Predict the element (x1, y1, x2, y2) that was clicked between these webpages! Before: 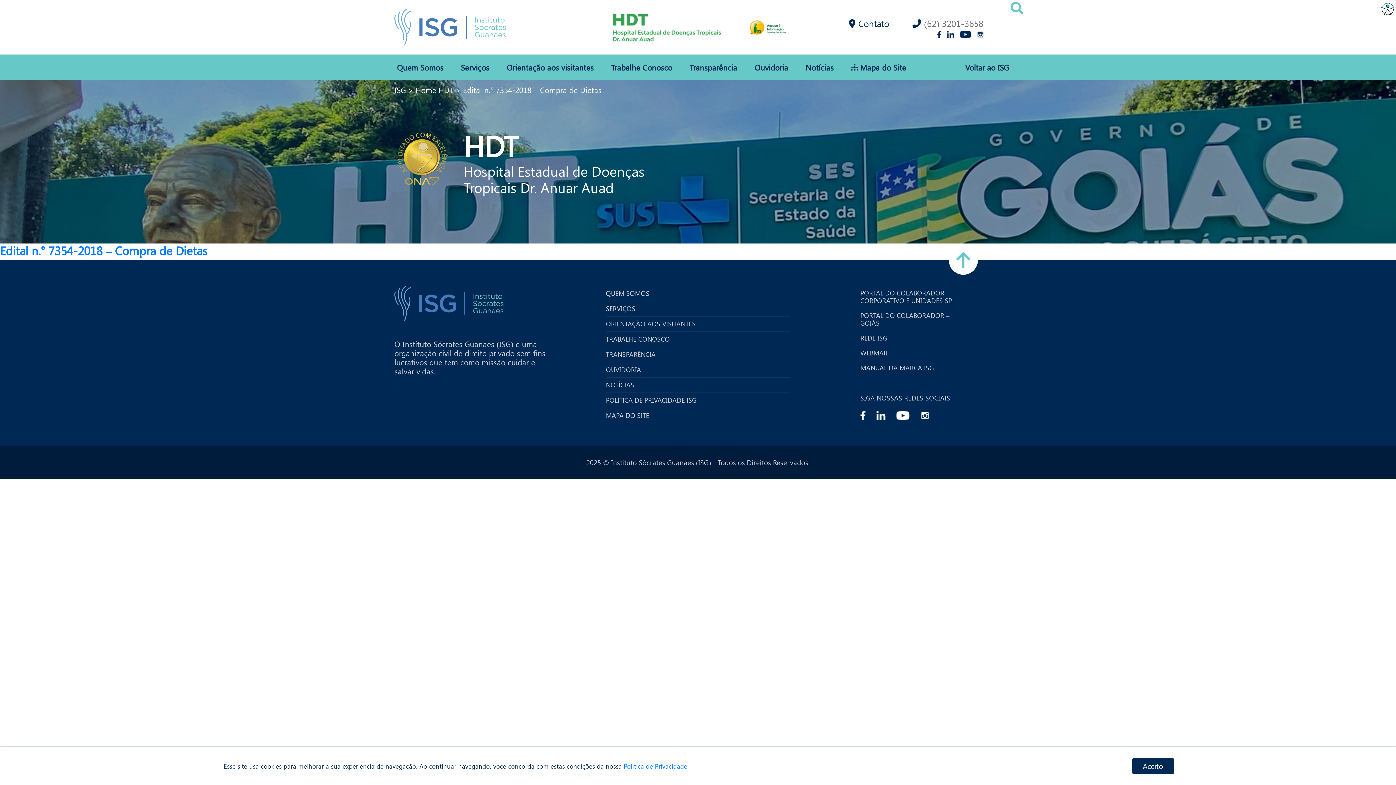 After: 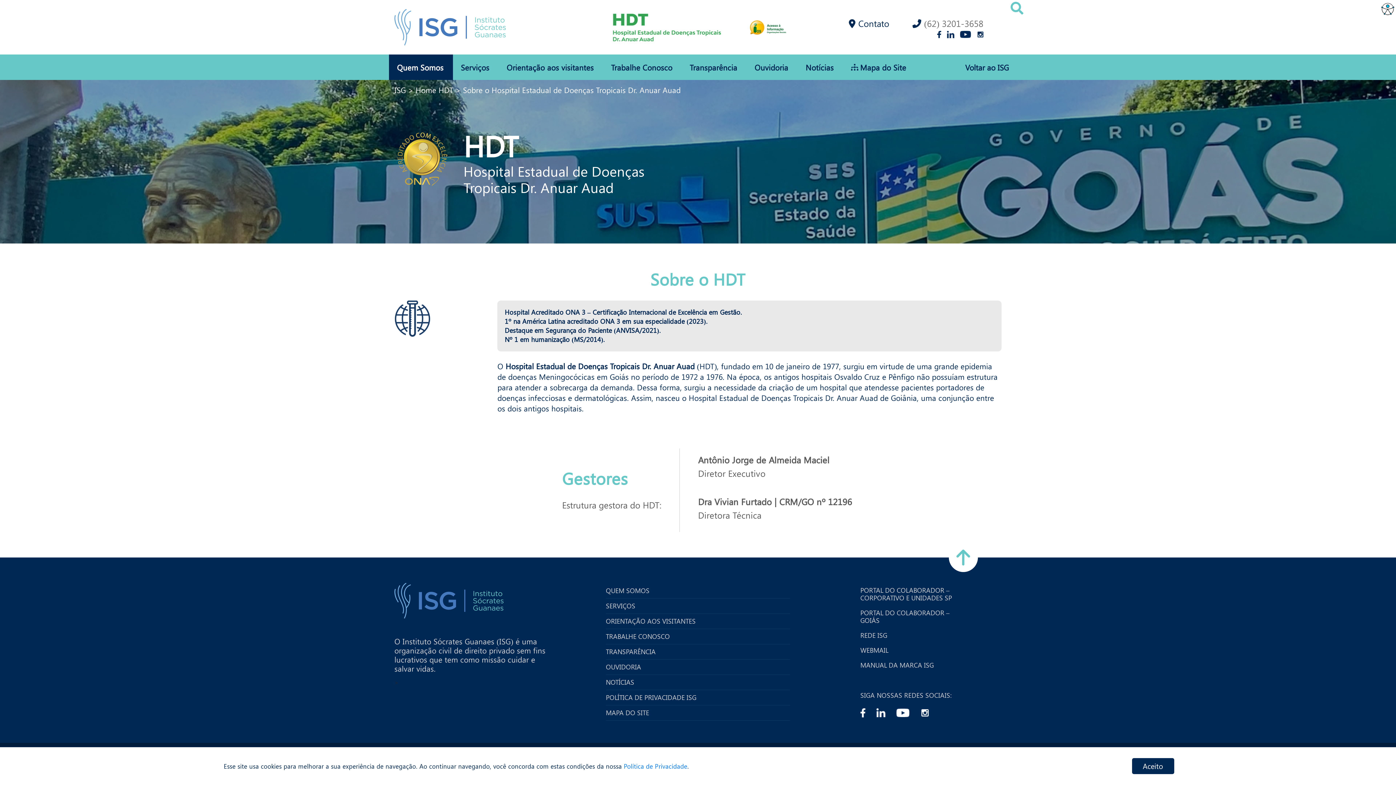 Action: bbox: (606, 289, 790, 297) label: QUEM SOMOS